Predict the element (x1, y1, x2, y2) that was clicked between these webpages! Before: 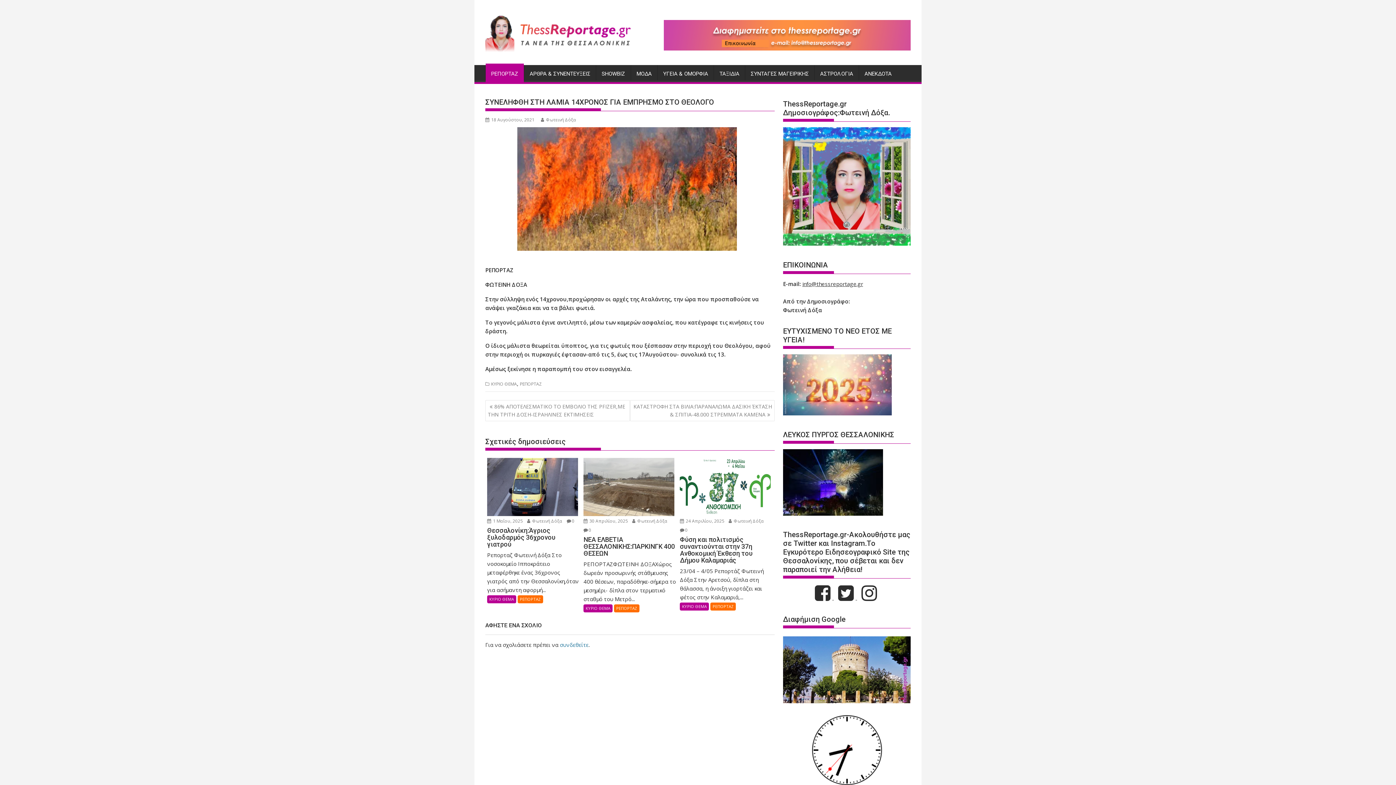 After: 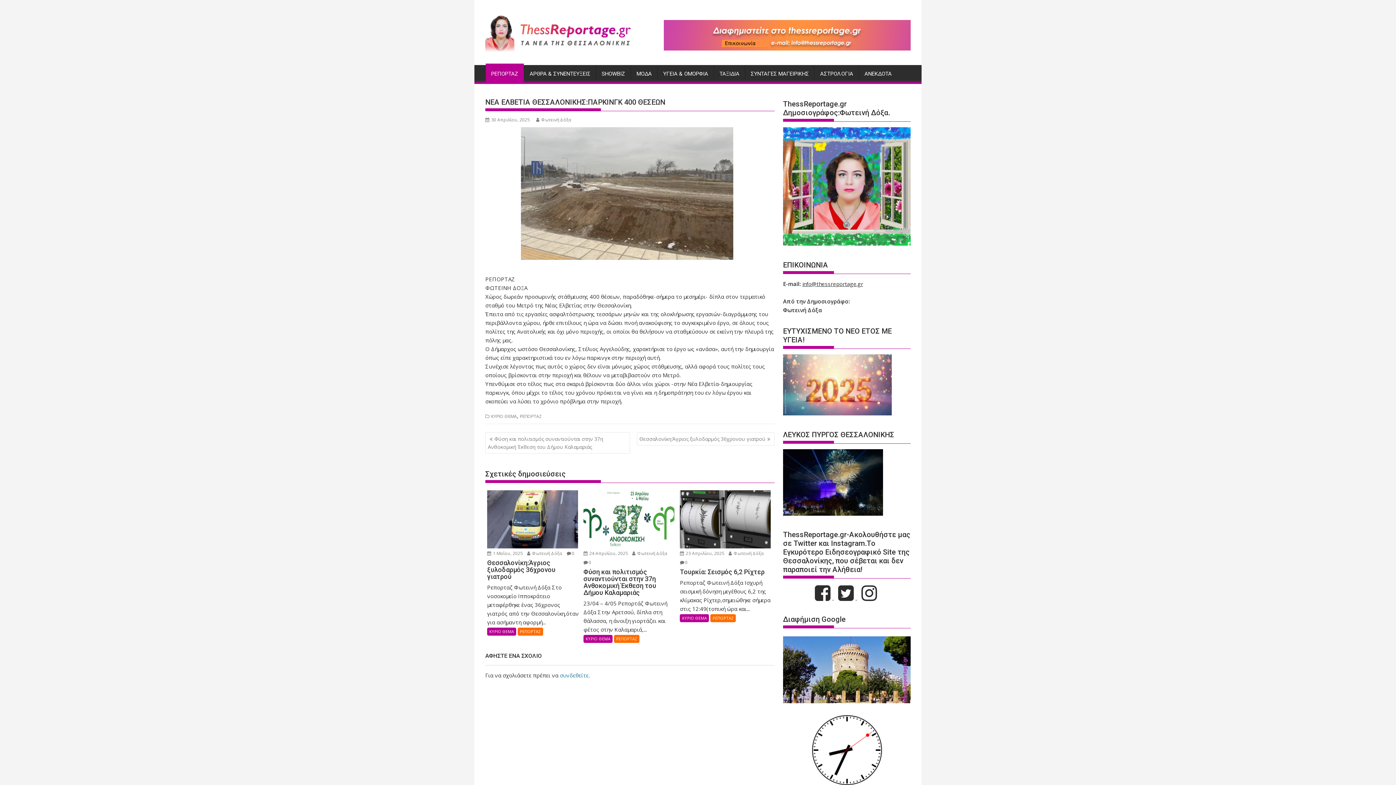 Action: bbox: (583, 458, 676, 516)